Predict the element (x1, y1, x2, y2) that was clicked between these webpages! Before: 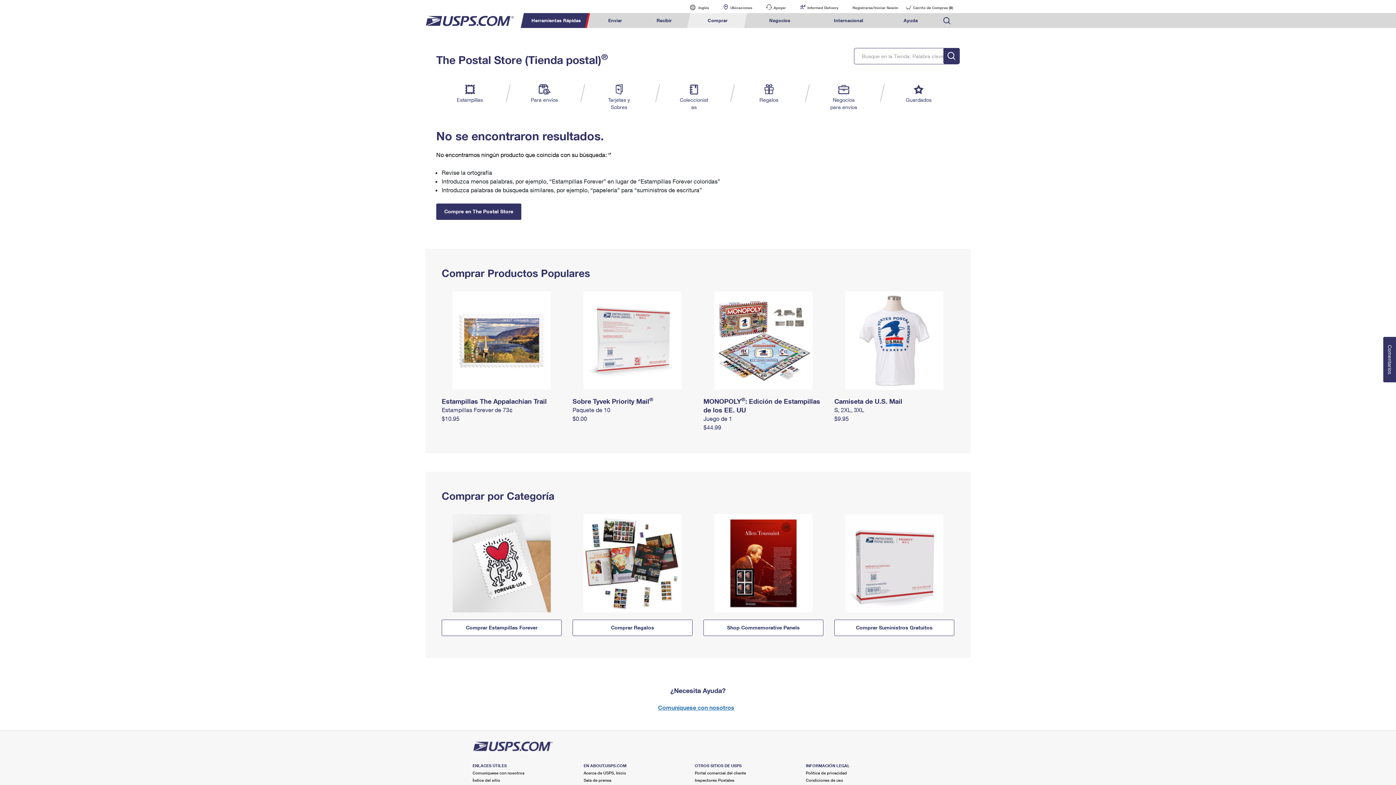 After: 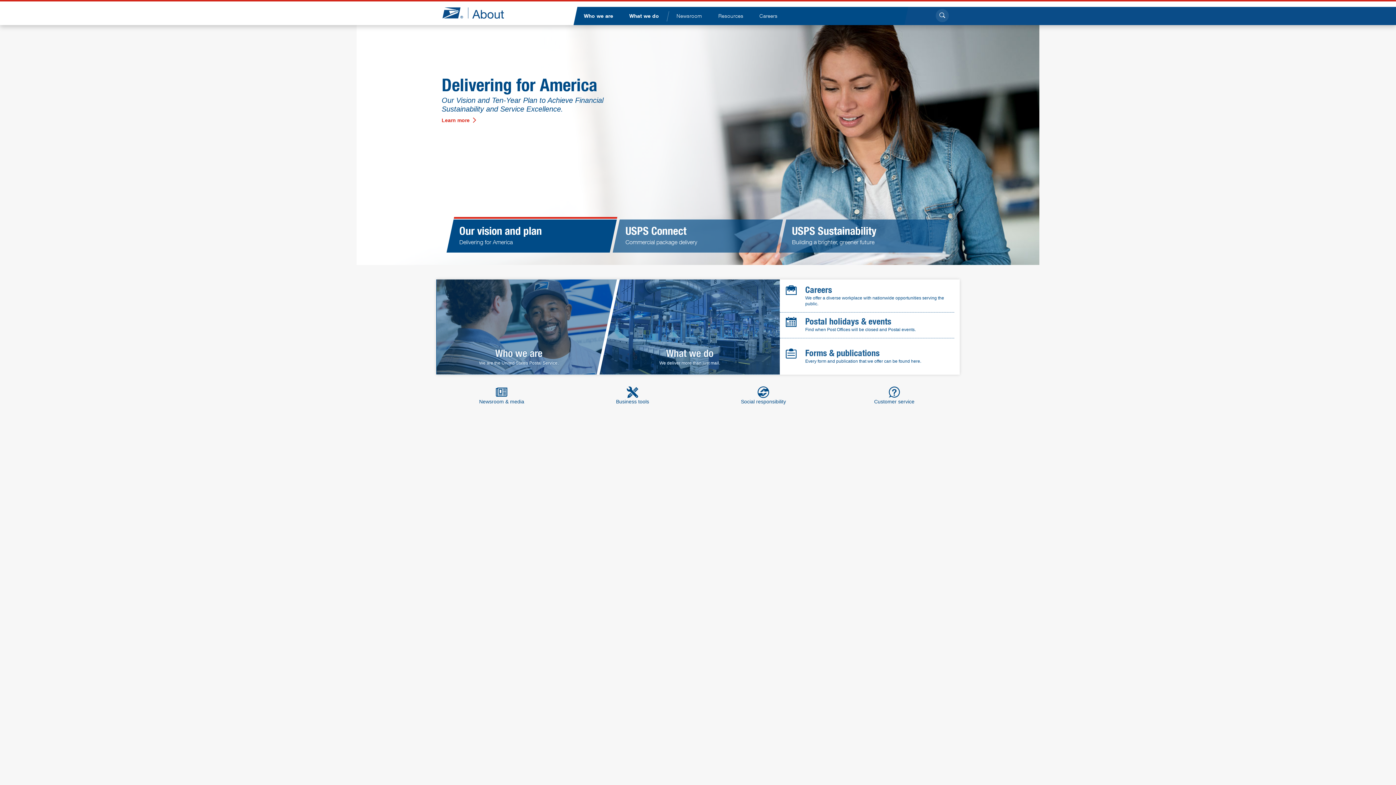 Action: label: Condiciones de uso bbox: (806, 778, 843, 782)